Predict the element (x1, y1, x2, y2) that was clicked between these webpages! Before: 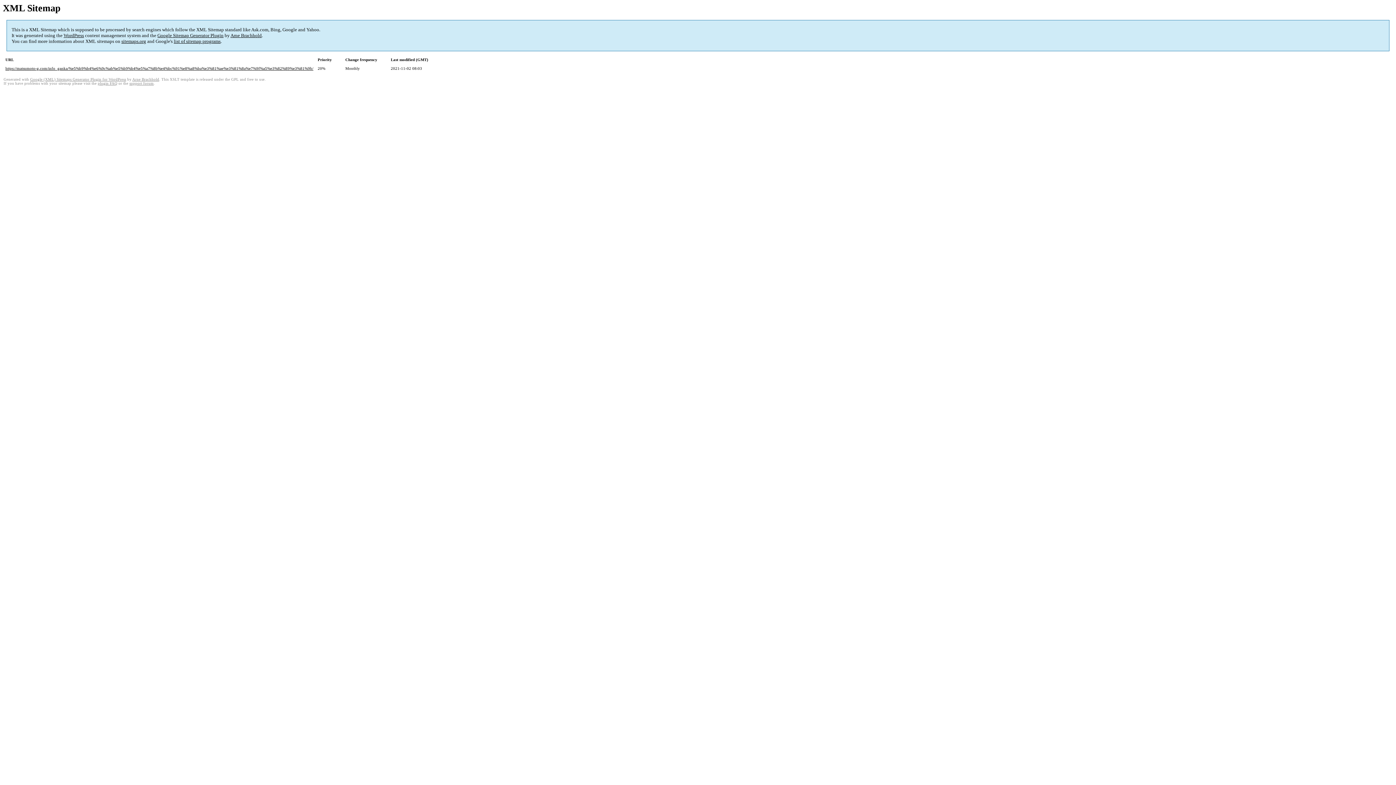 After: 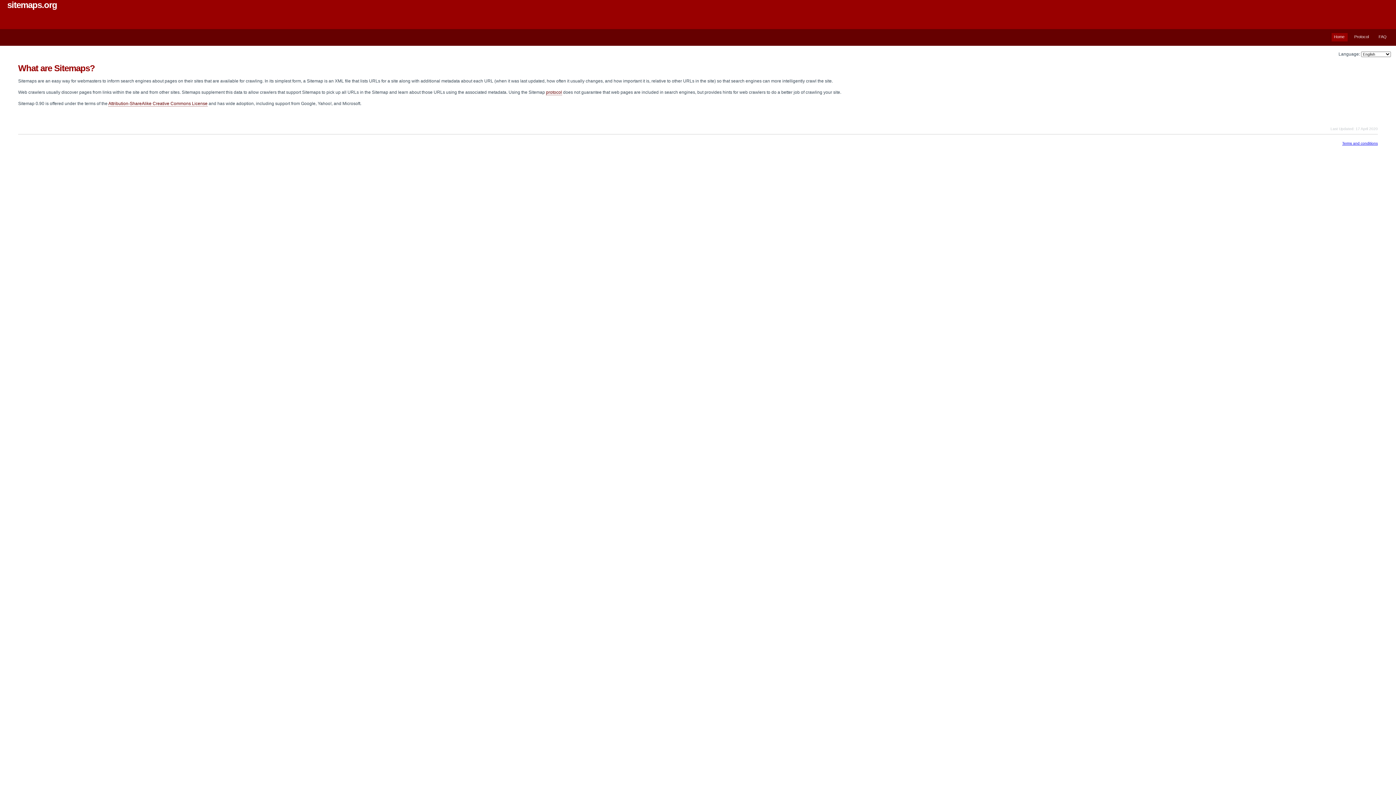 Action: bbox: (121, 38, 146, 44) label: sitemaps.org